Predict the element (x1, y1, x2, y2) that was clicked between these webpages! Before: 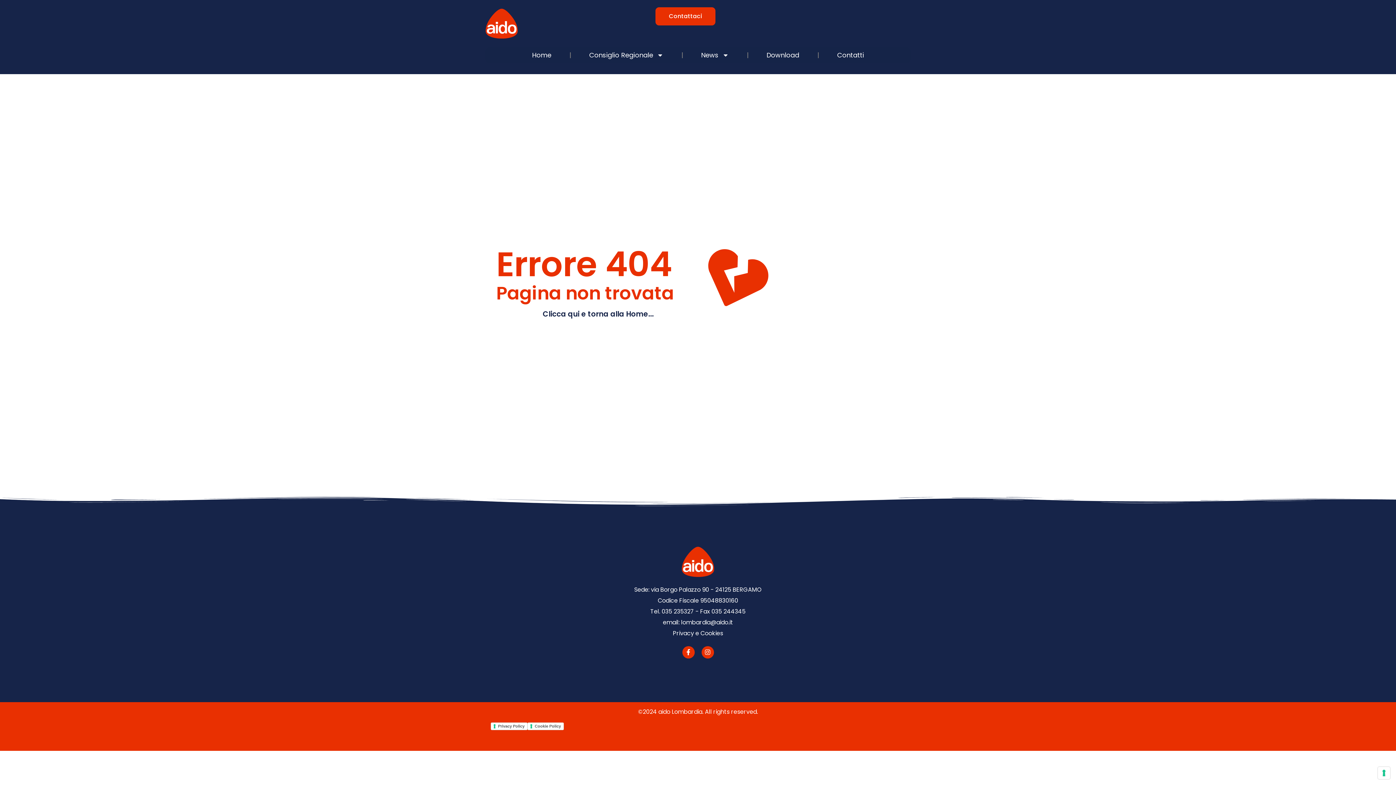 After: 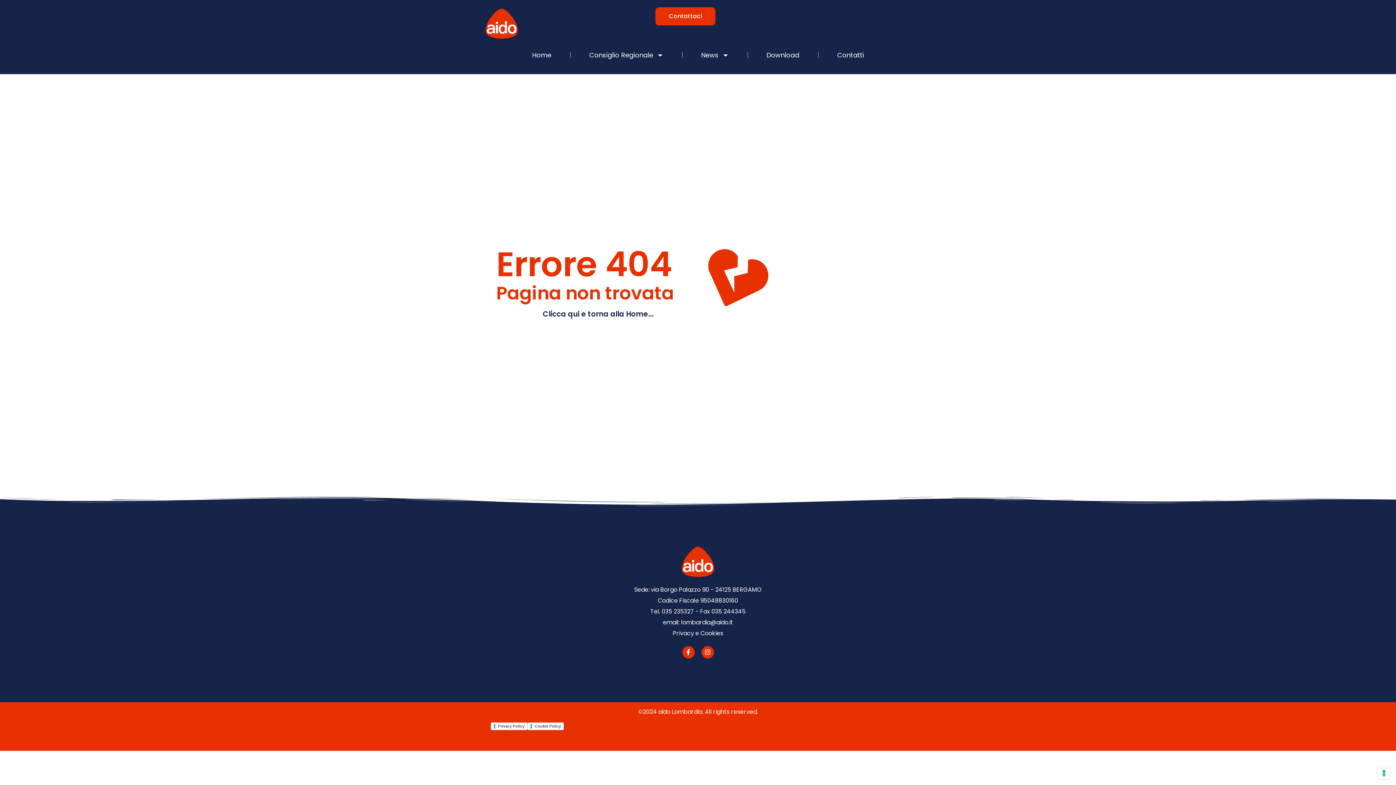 Action: bbox: (643, 546, 752, 577)